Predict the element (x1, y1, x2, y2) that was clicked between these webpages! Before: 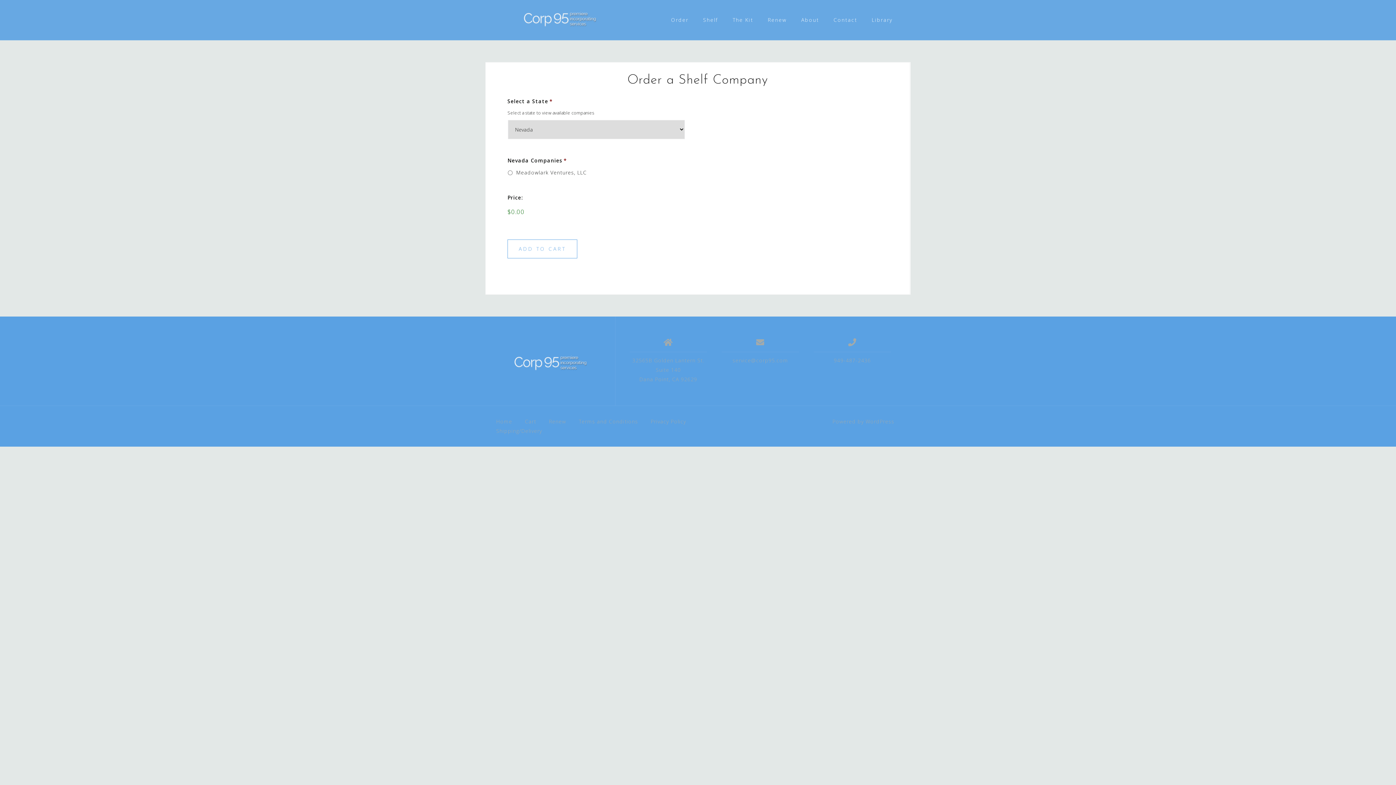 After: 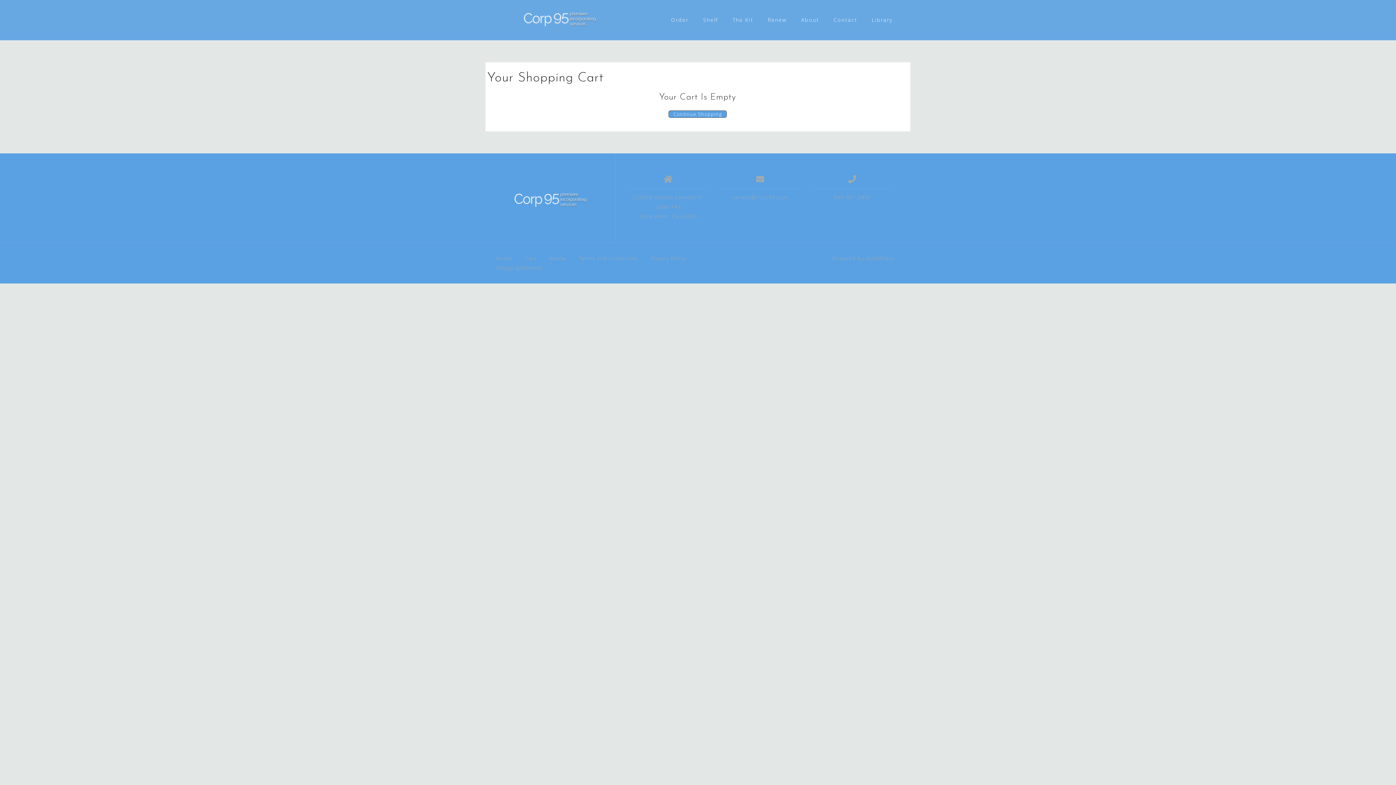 Action: bbox: (525, 418, 536, 425) label: Cart